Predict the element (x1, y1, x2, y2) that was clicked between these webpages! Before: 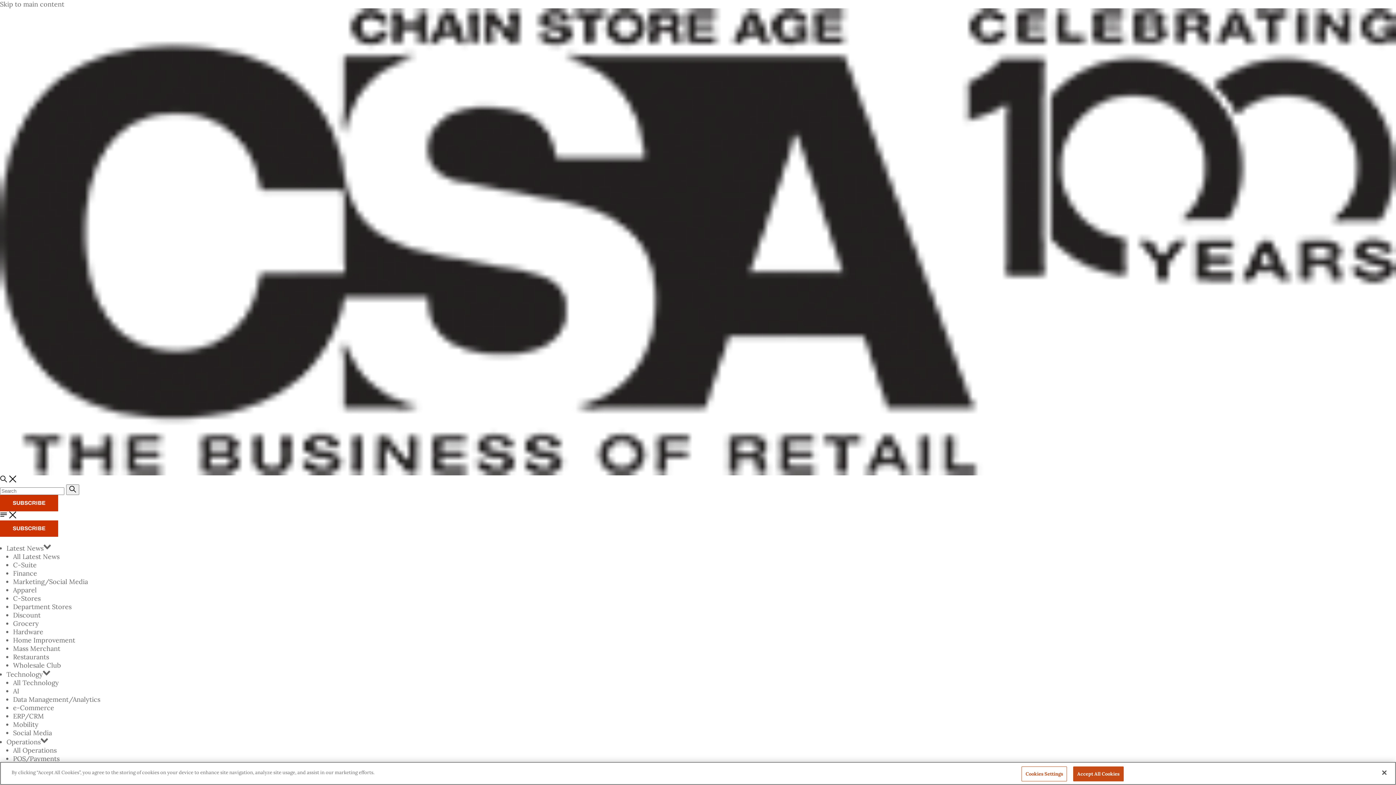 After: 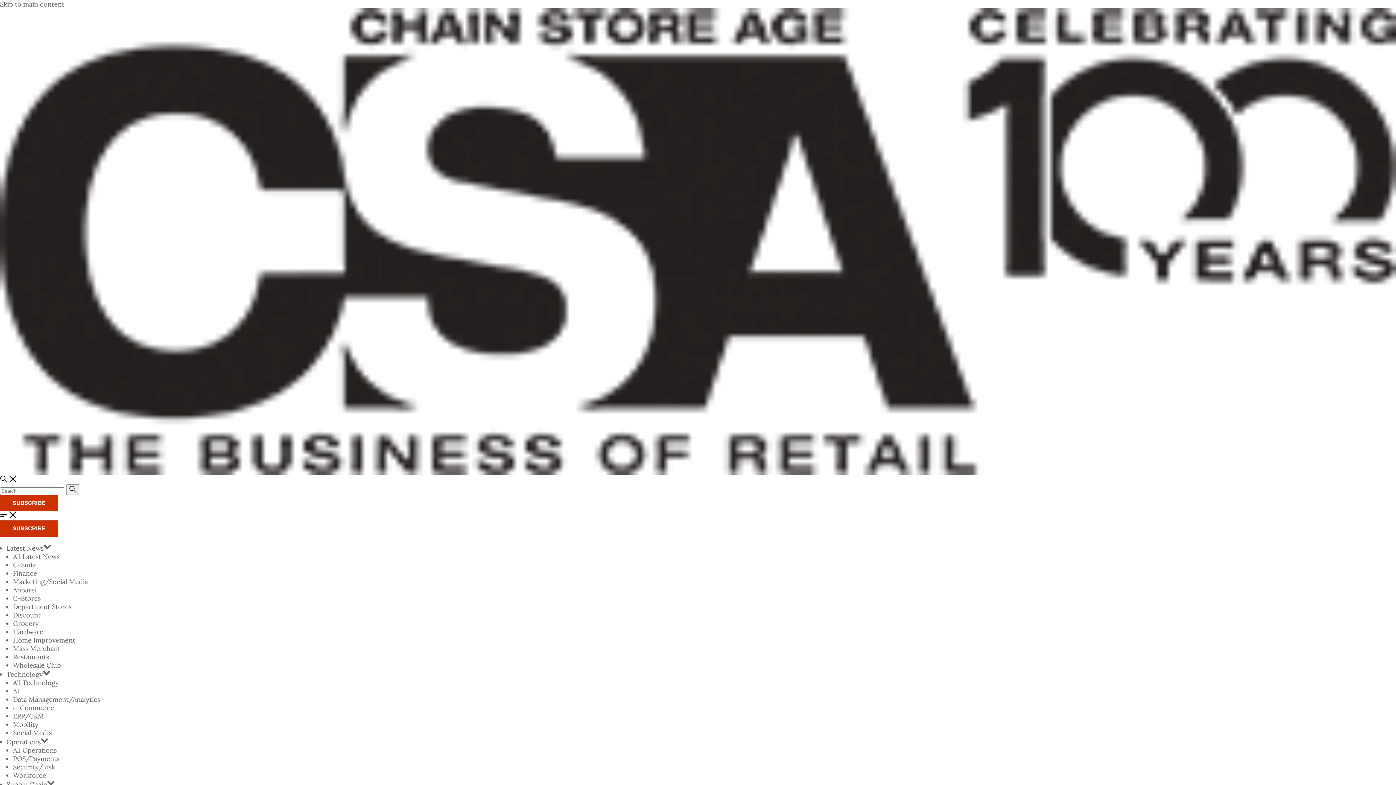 Action: label: Accept All Cookies bbox: (1073, 766, 1123, 781)